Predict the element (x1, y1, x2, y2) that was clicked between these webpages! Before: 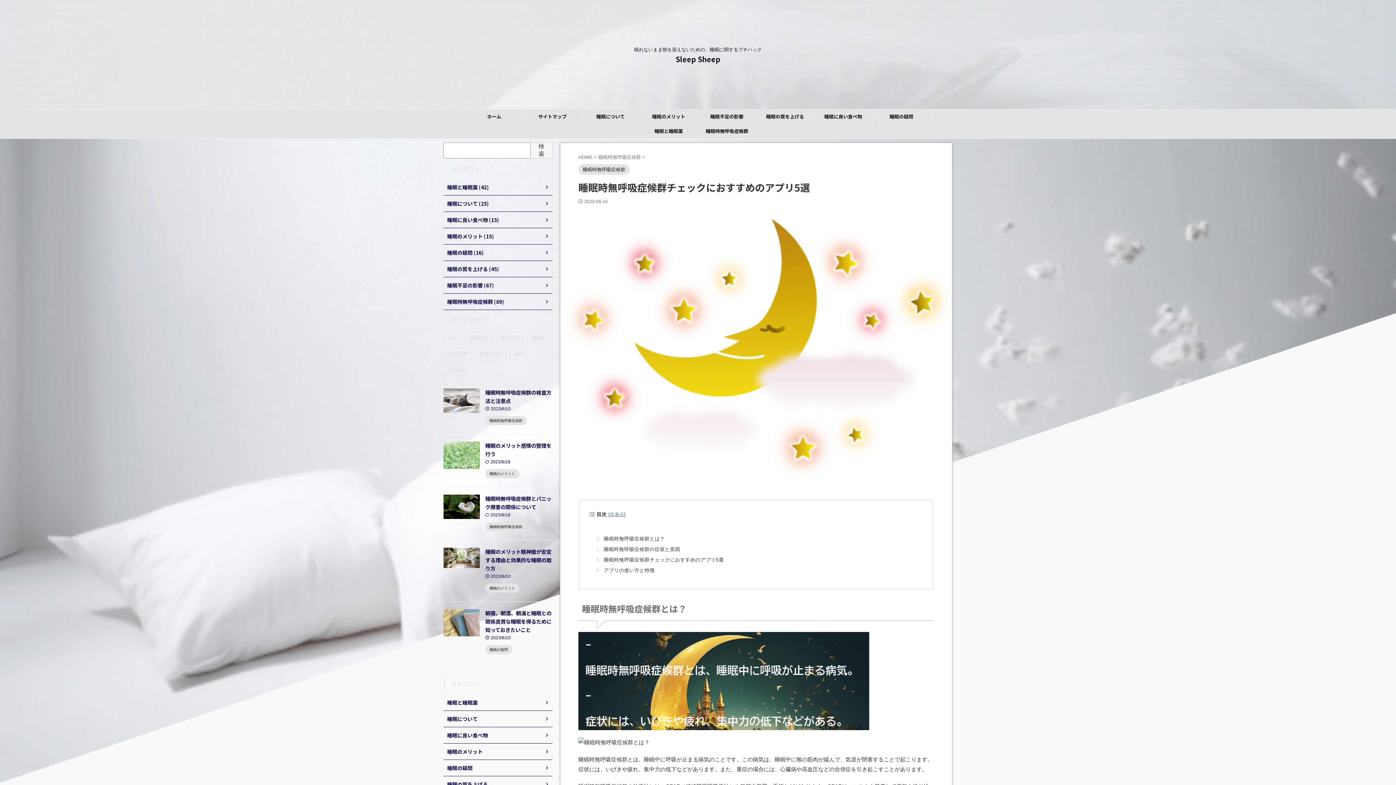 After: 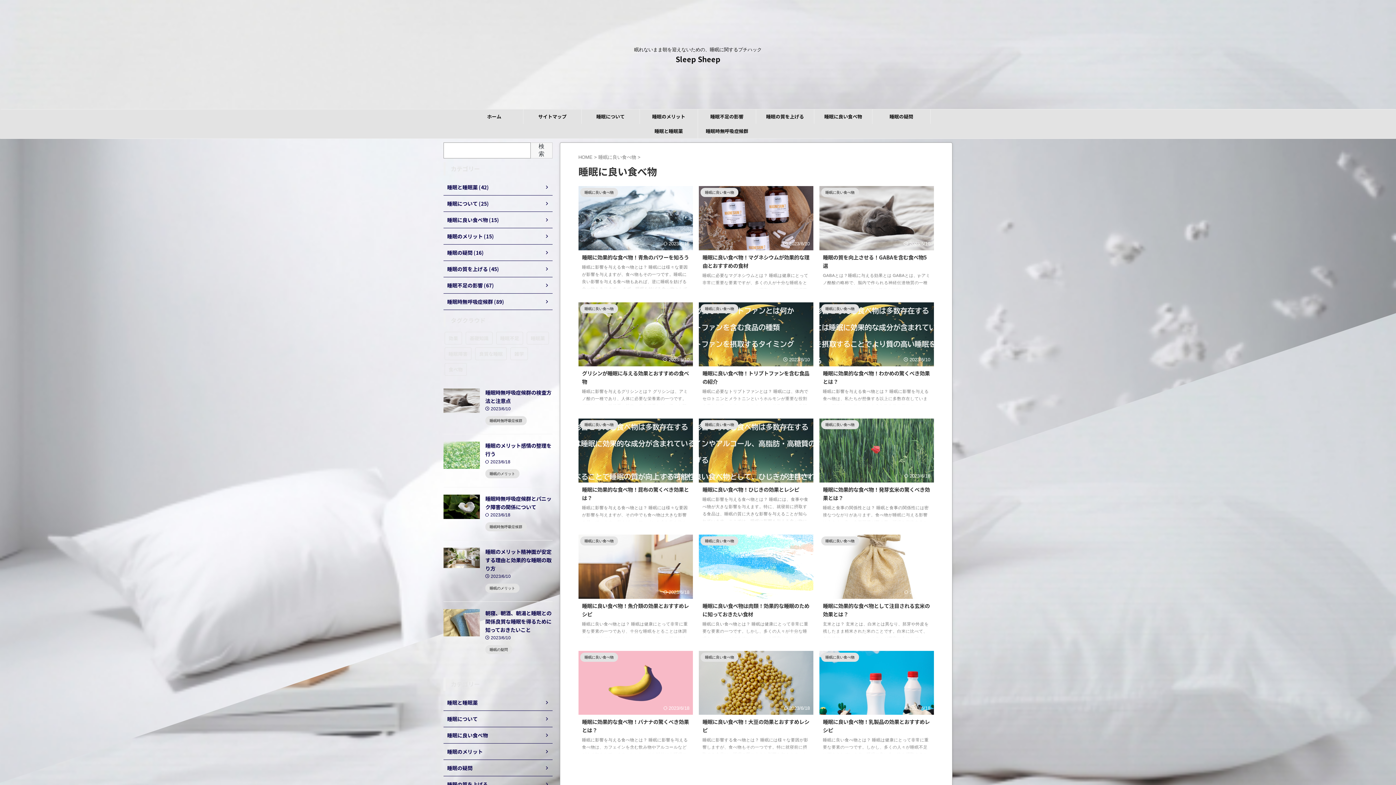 Action: bbox: (443, 212, 552, 228) label: 睡眠に良い食べ物 (15)